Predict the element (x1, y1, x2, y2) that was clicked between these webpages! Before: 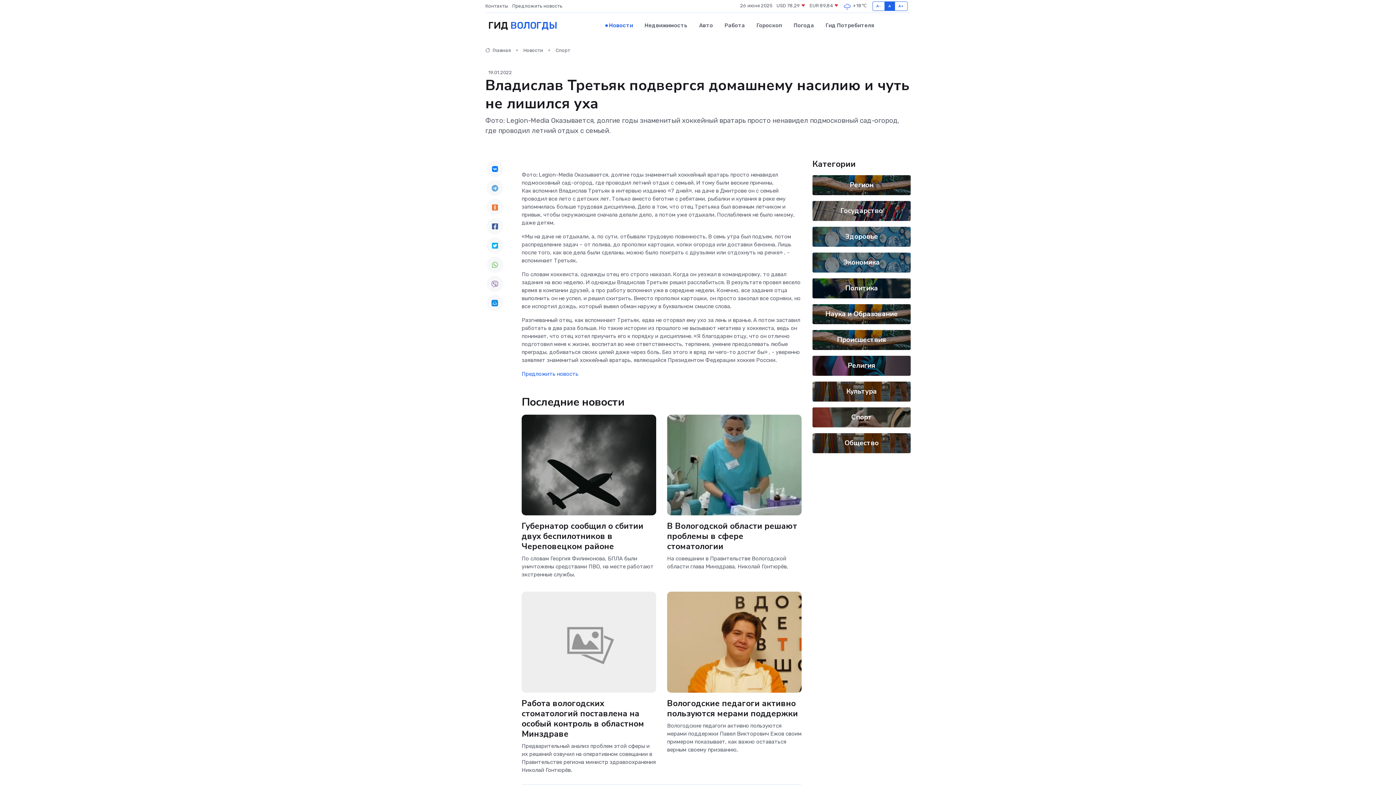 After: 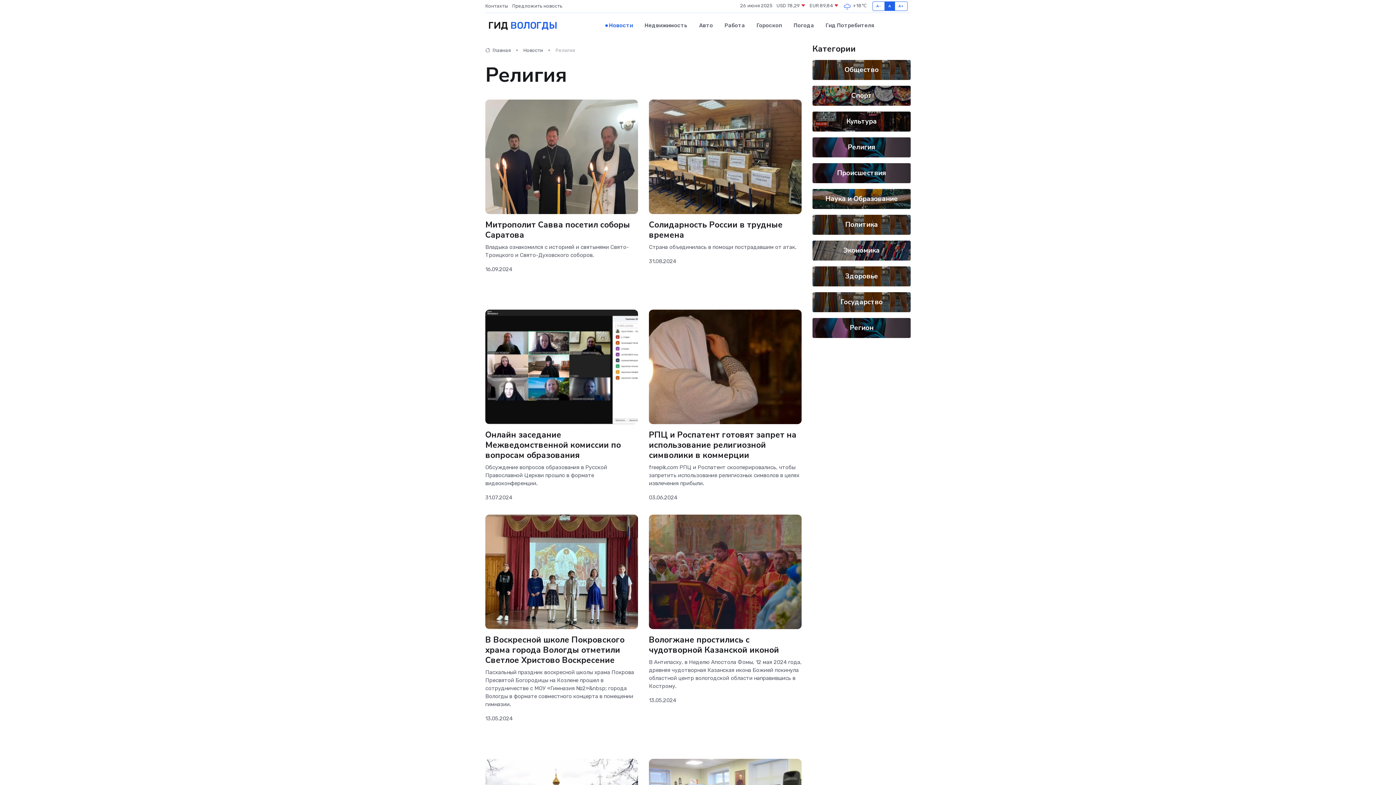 Action: bbox: (848, 361, 875, 370) label: Религия